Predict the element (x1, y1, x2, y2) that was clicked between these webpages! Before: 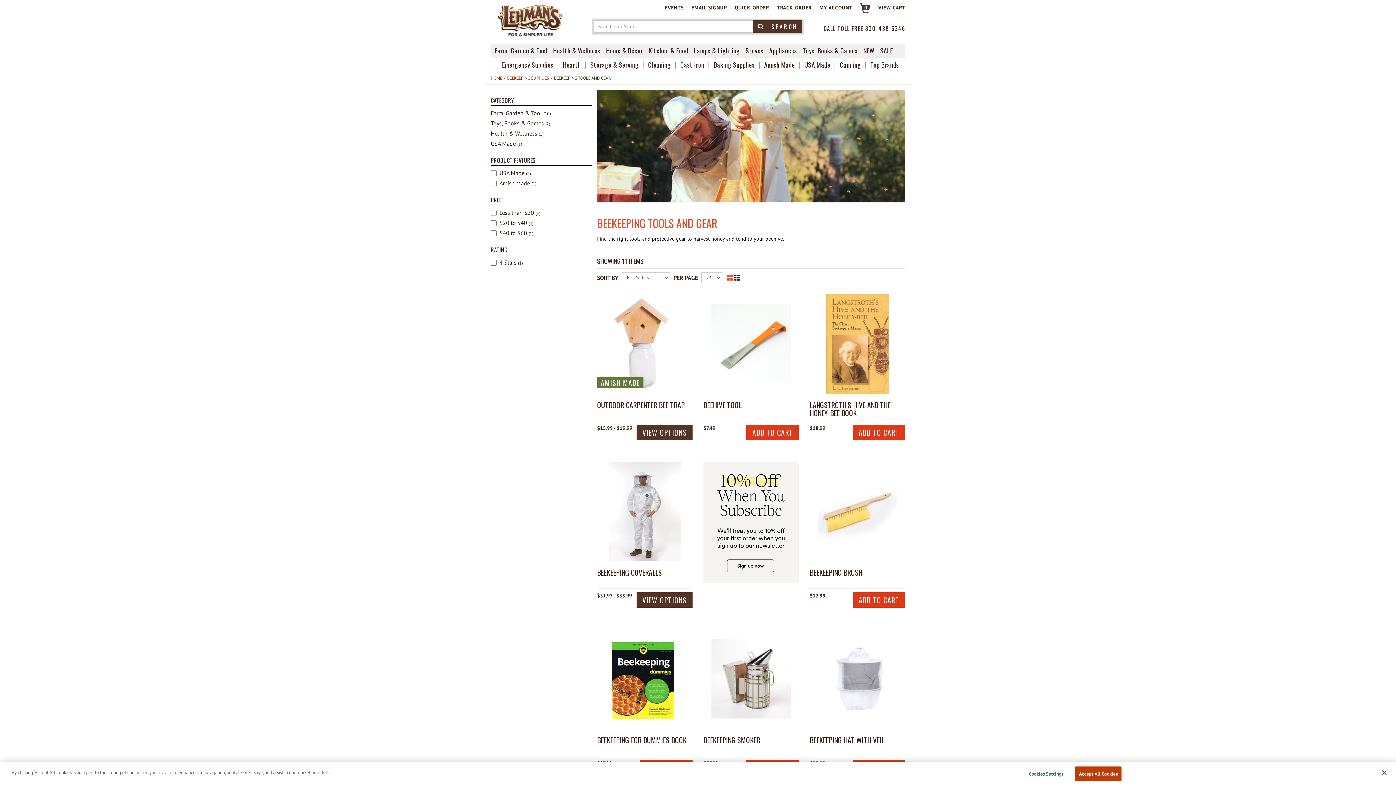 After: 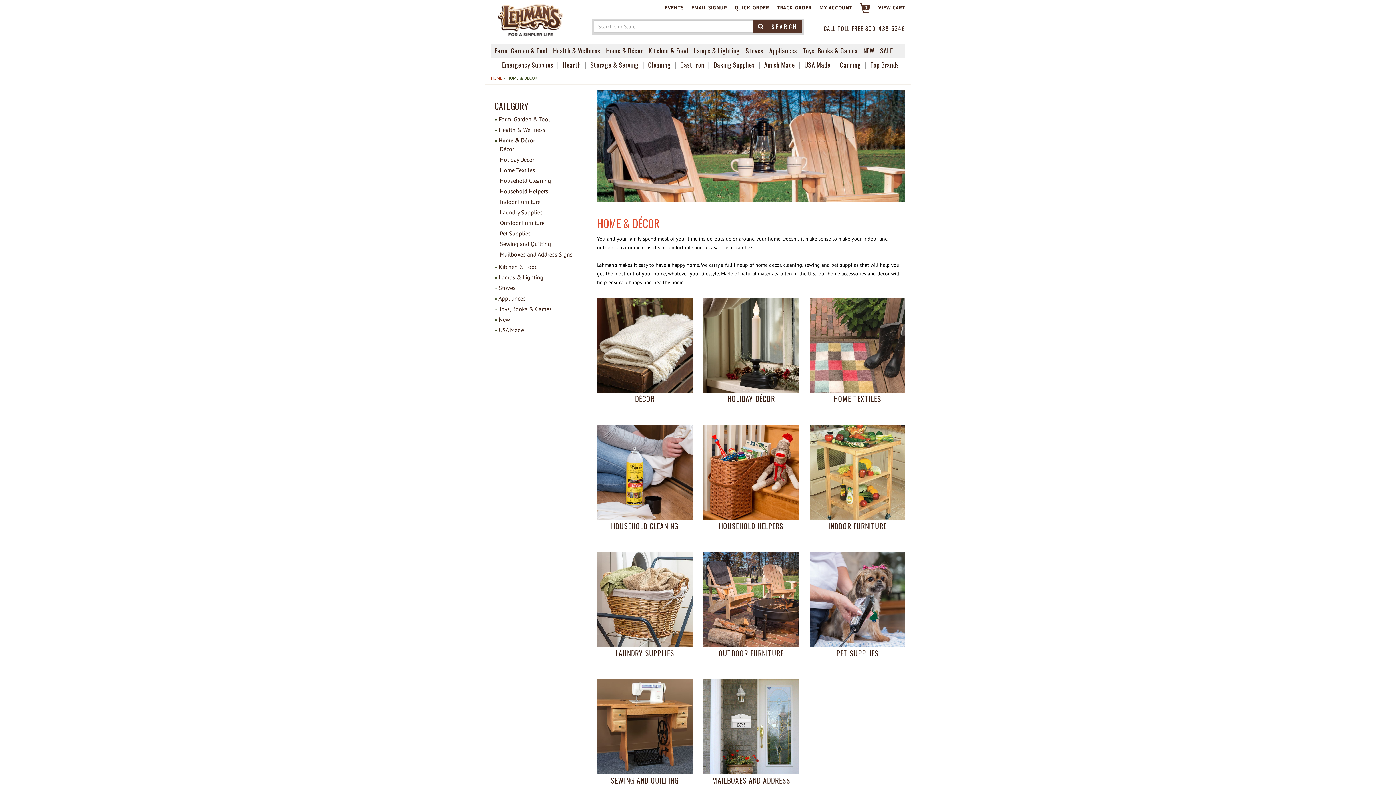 Action: label: Home & Décor bbox: (603, 44, 646, 57)